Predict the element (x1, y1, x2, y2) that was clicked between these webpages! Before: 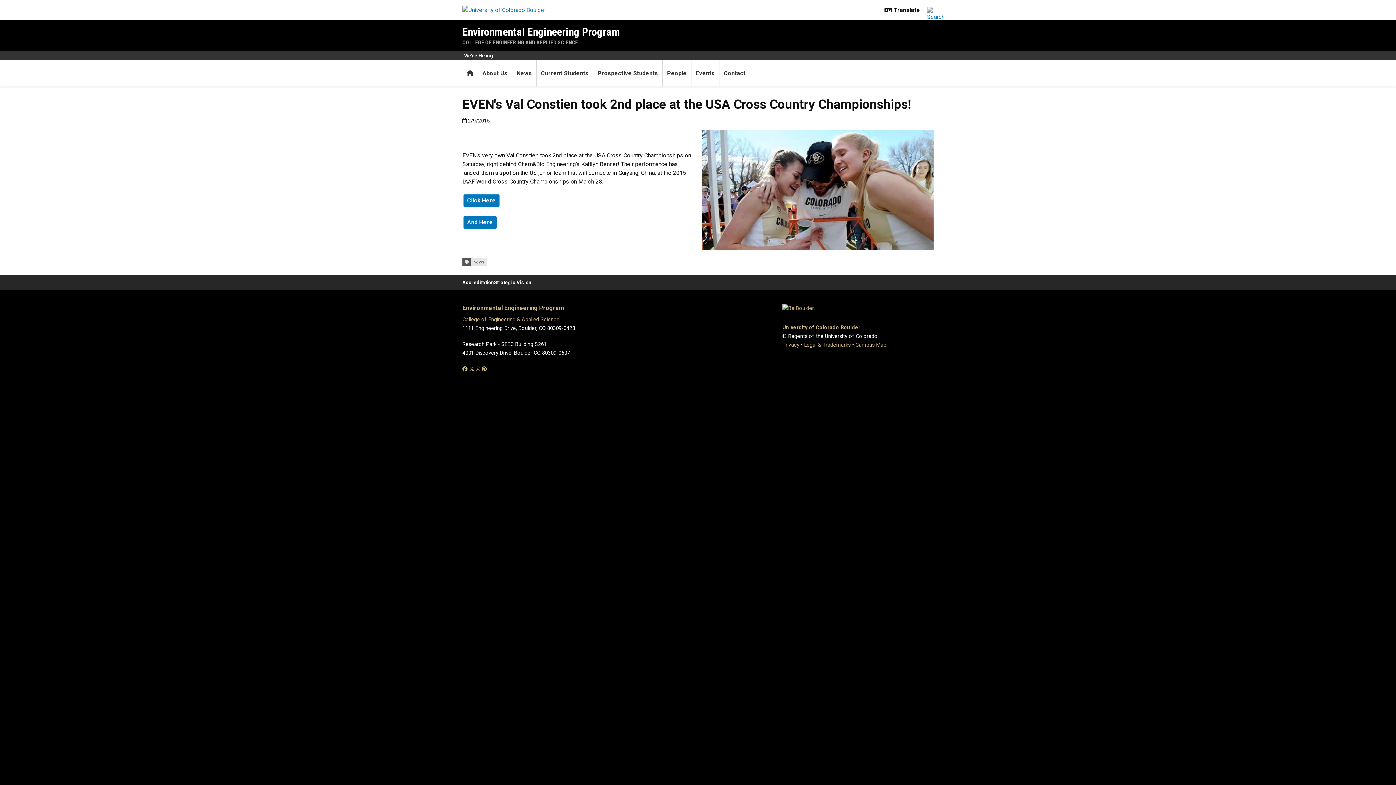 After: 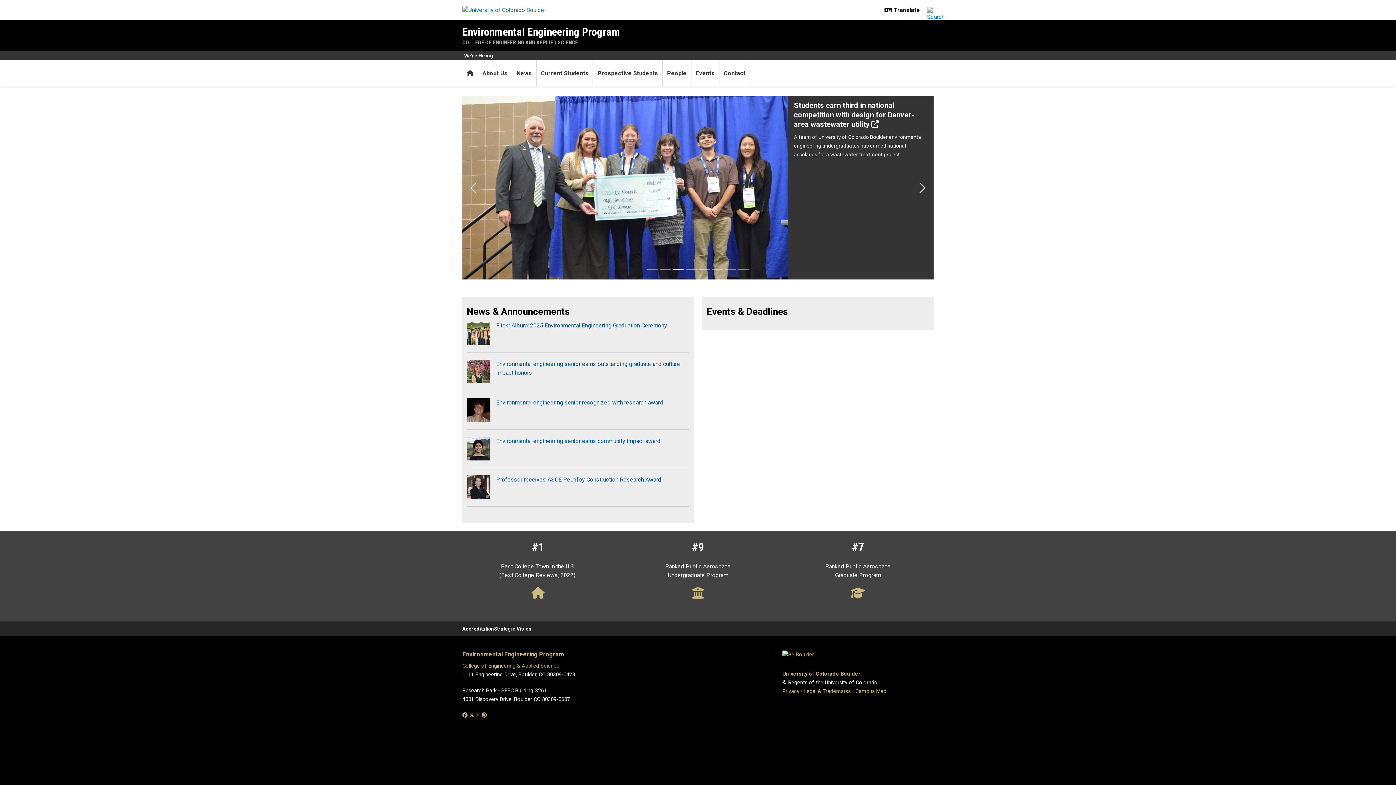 Action: bbox: (462, 60, 478, 86) label: Home